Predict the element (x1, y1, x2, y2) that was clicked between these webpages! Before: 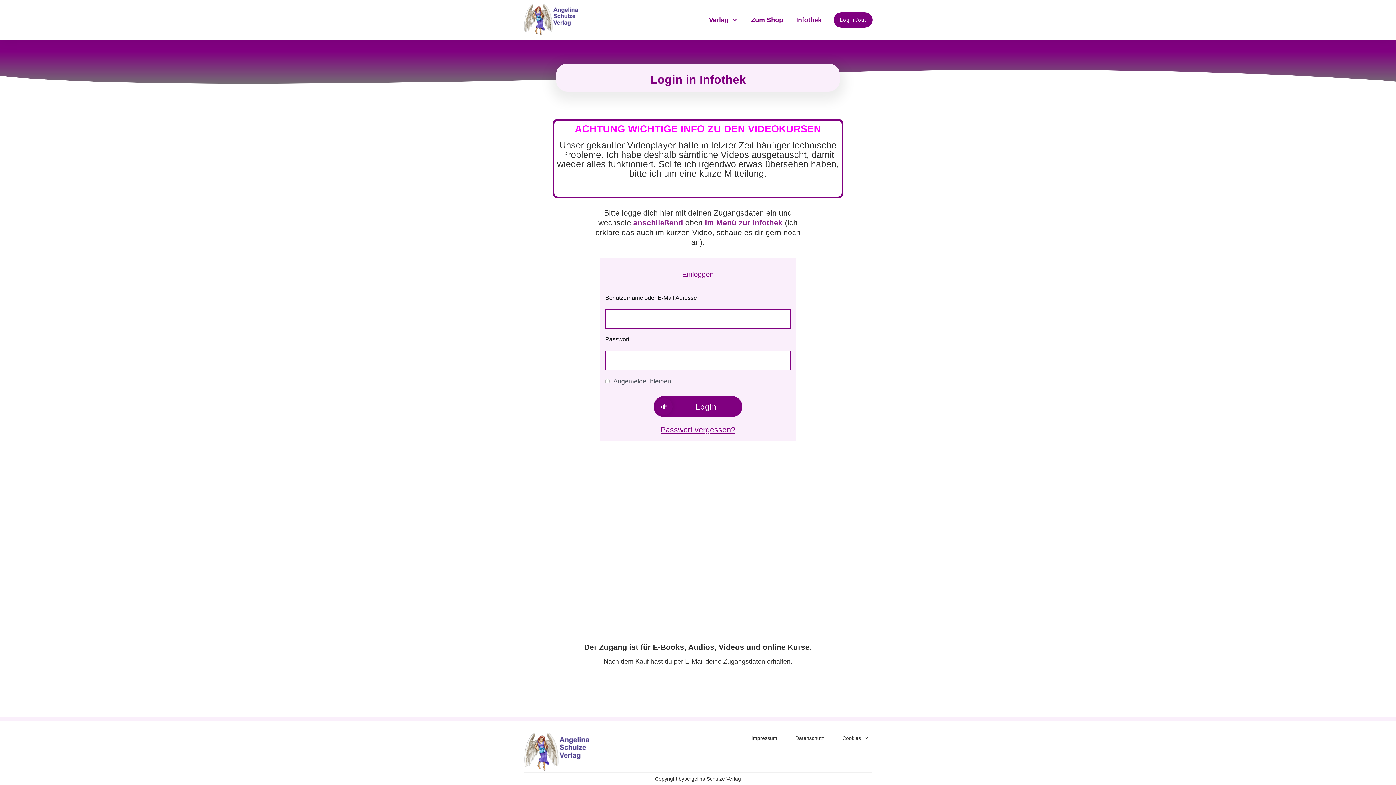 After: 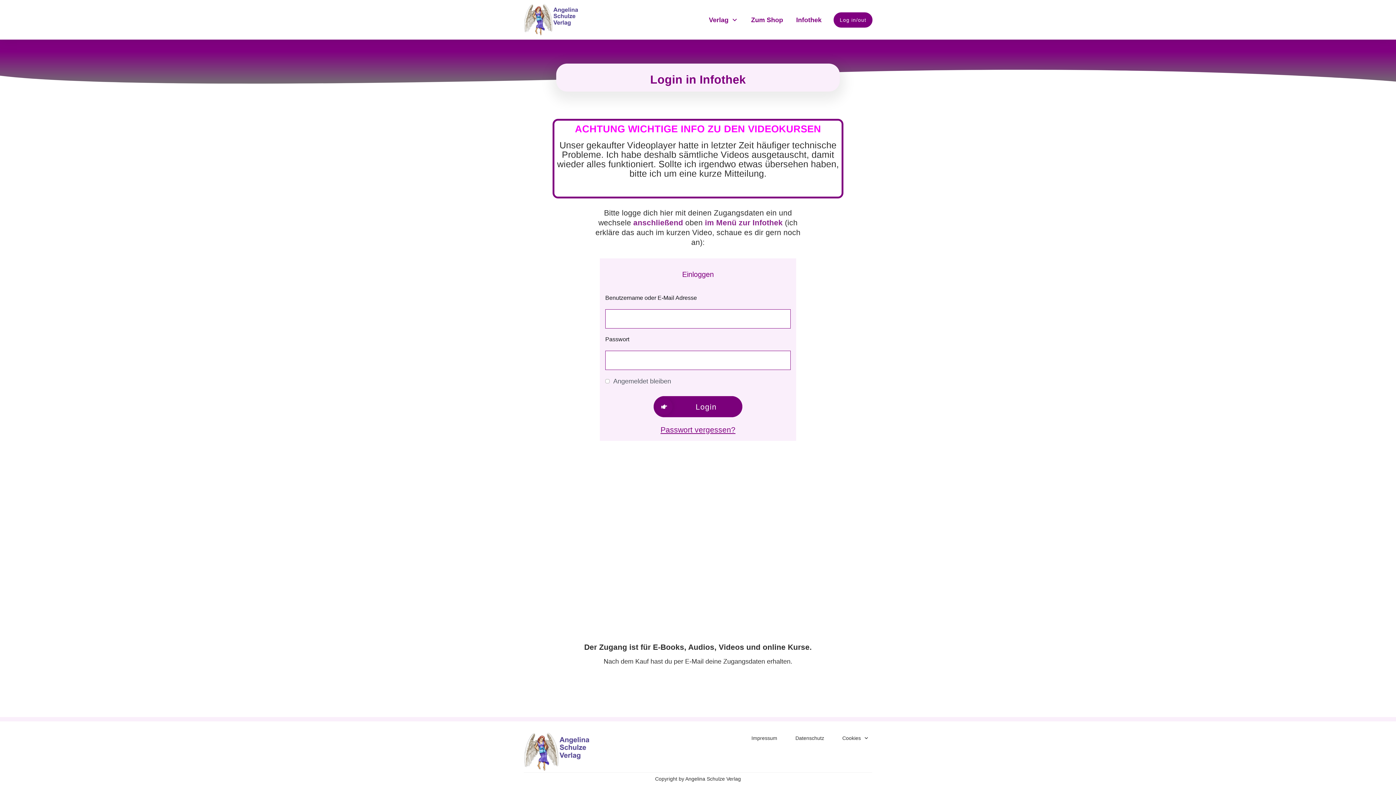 Action: label: Login bbox: (653, 396, 742, 417)